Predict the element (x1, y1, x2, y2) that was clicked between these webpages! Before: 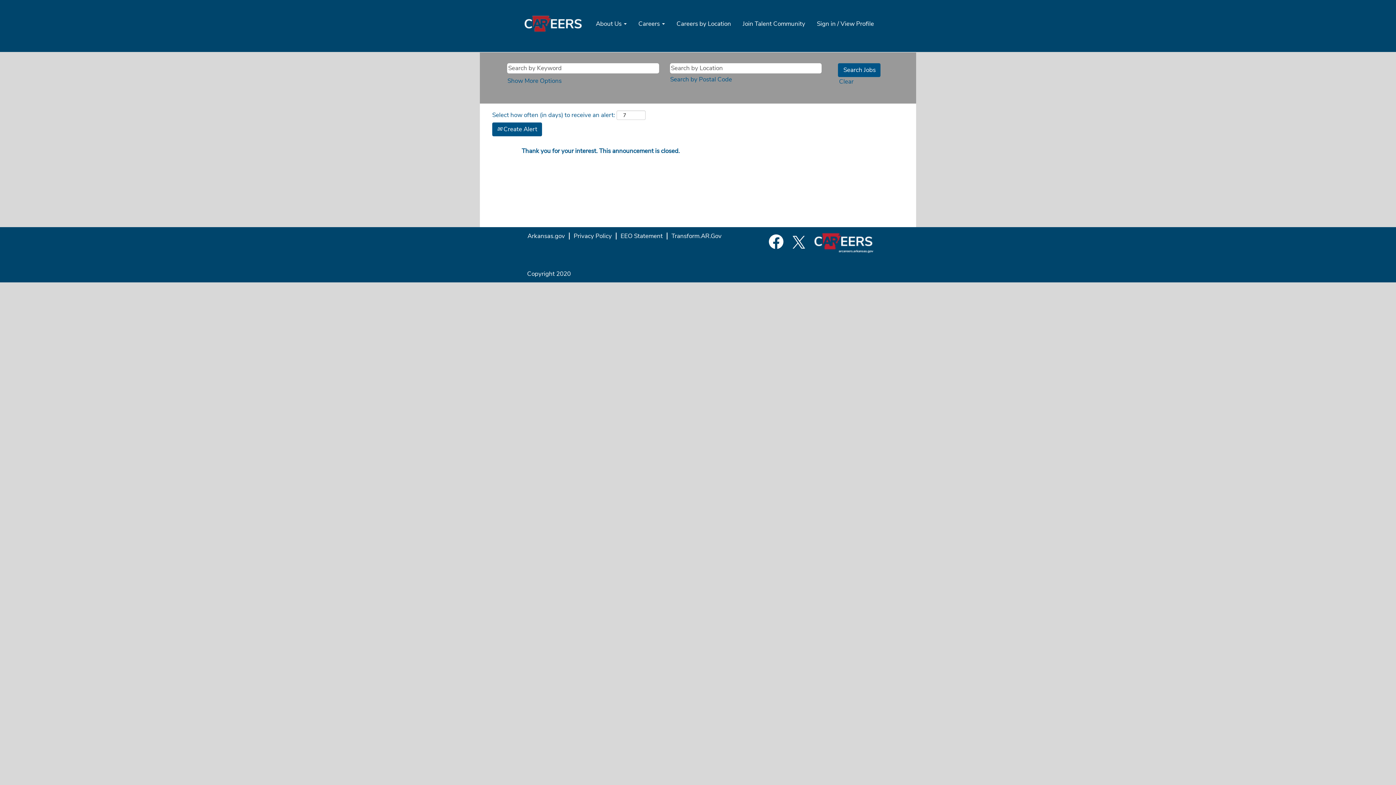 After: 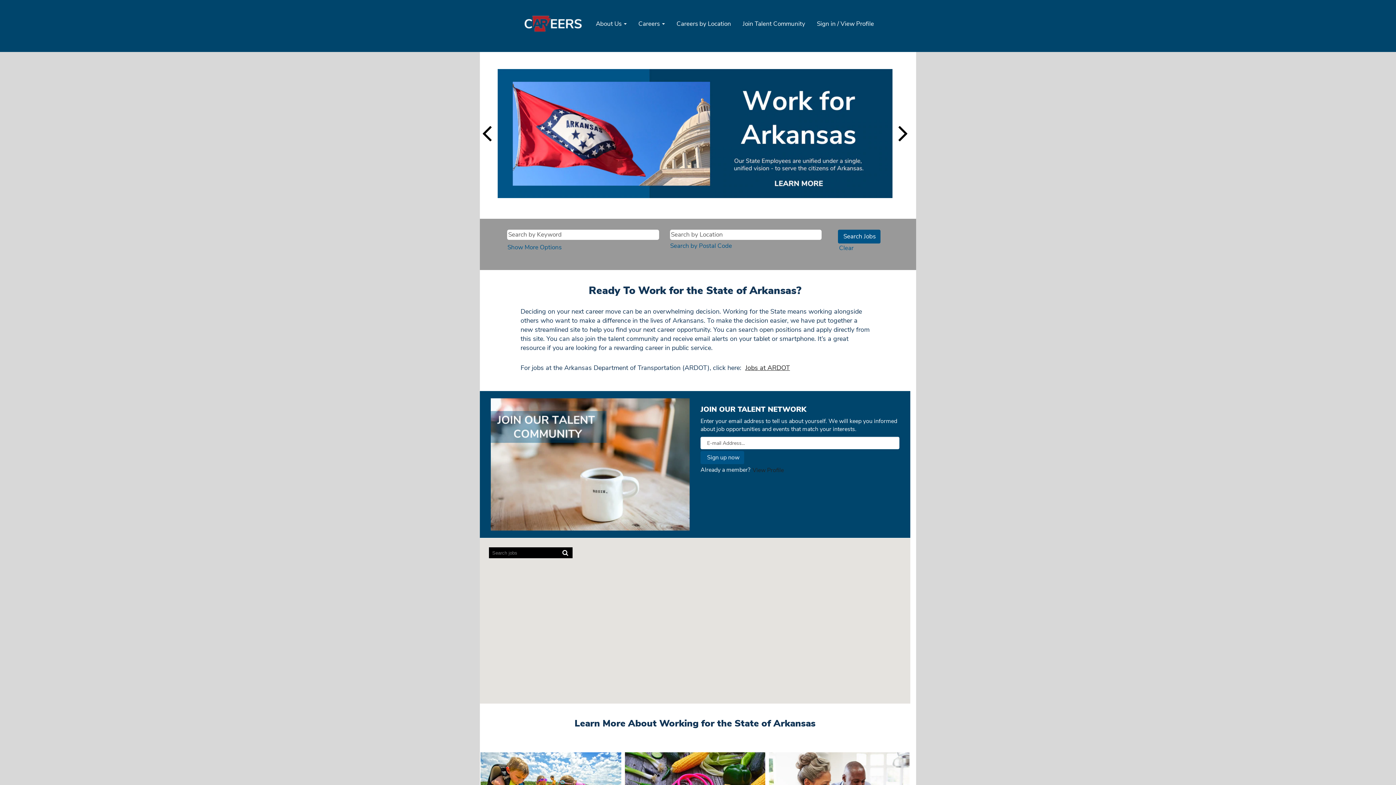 Action: bbox: (521, 10, 584, 36)